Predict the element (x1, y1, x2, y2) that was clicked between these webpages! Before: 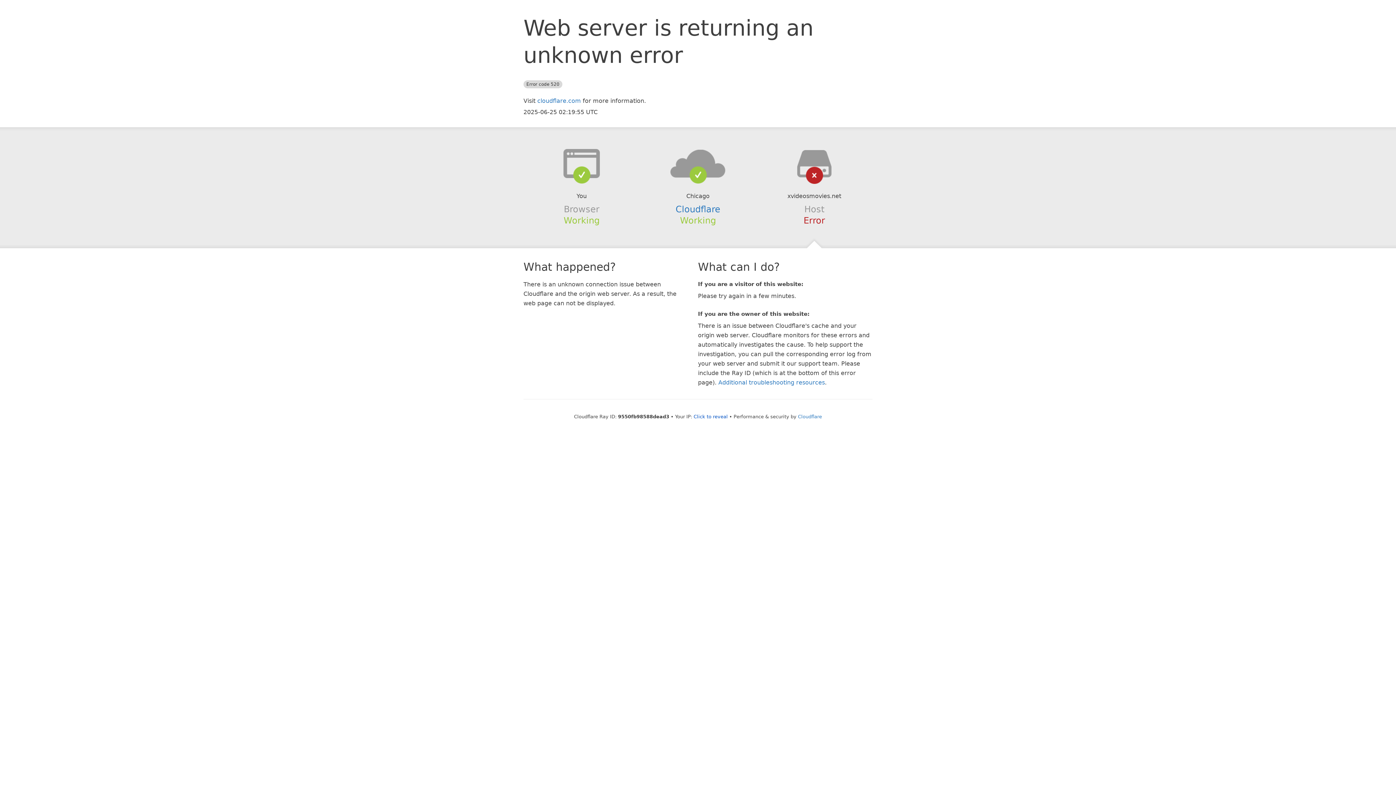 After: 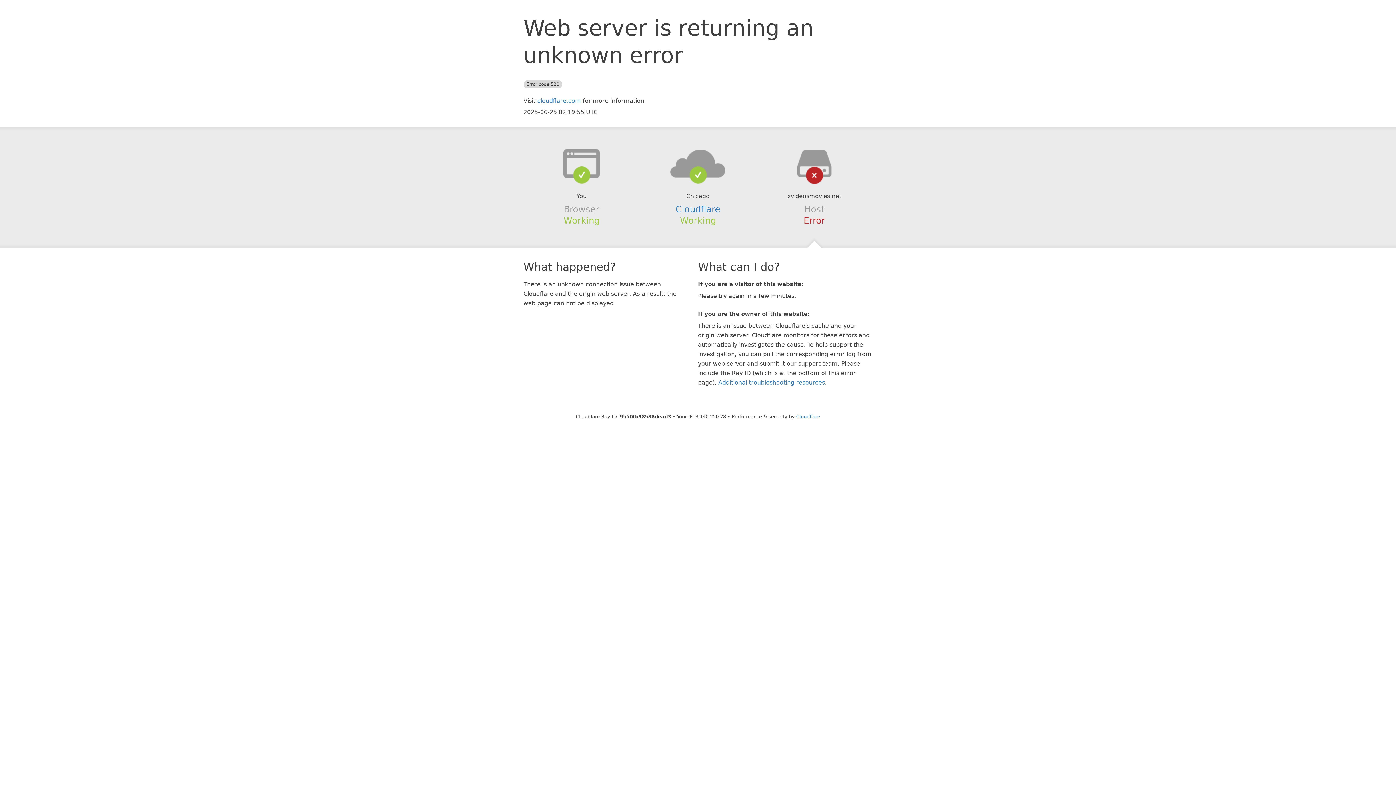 Action: bbox: (693, 414, 728, 419) label: Click to reveal